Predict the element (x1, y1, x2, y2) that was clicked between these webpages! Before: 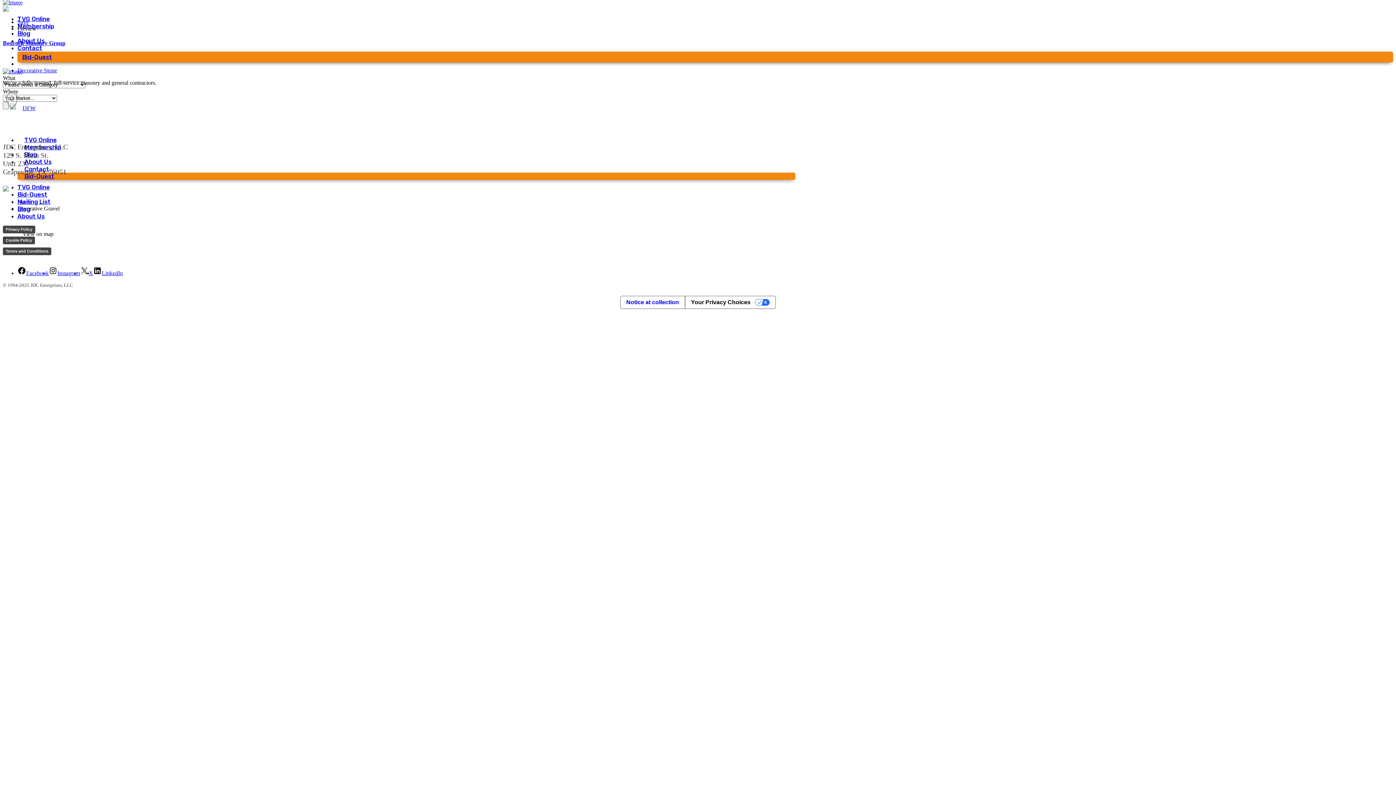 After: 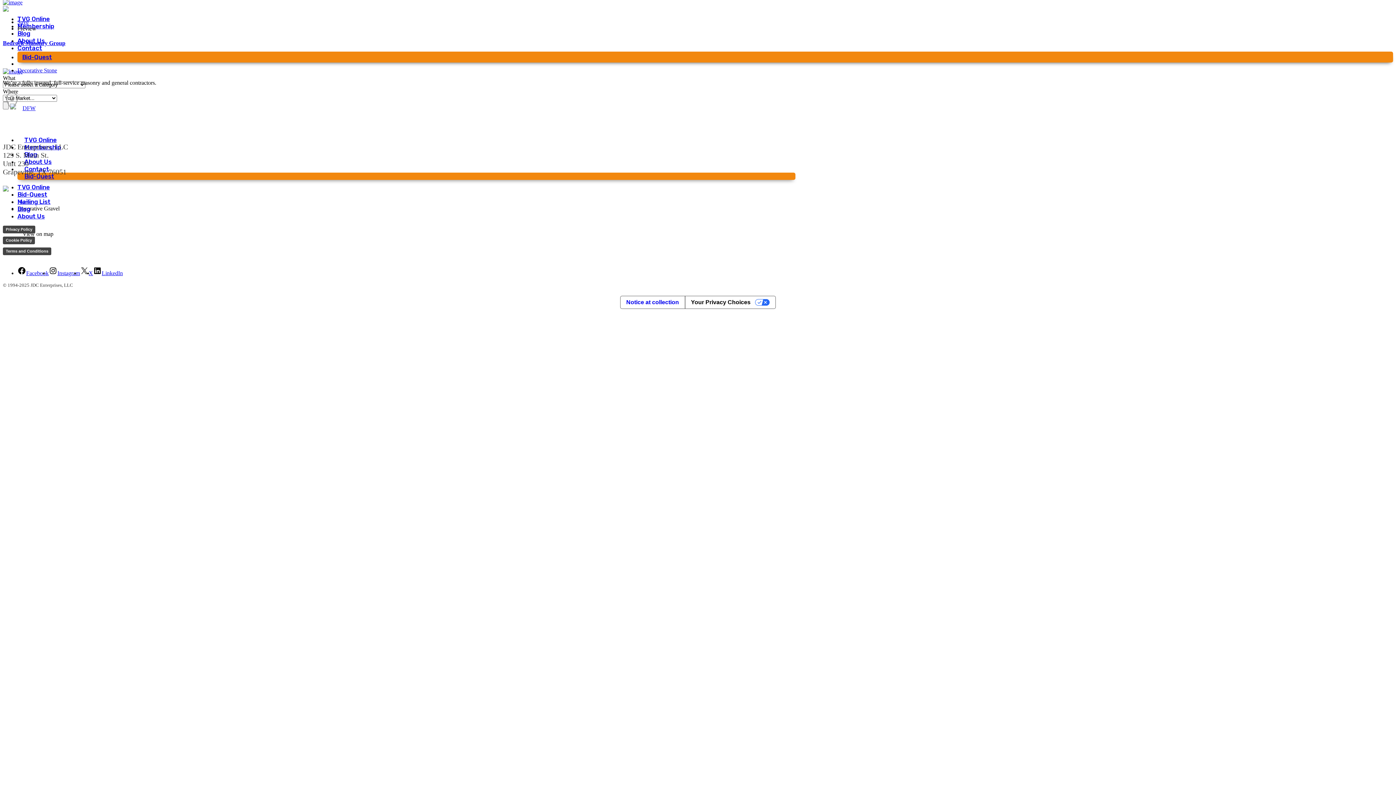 Action: bbox: (17, 19, 28, 25) label: Save